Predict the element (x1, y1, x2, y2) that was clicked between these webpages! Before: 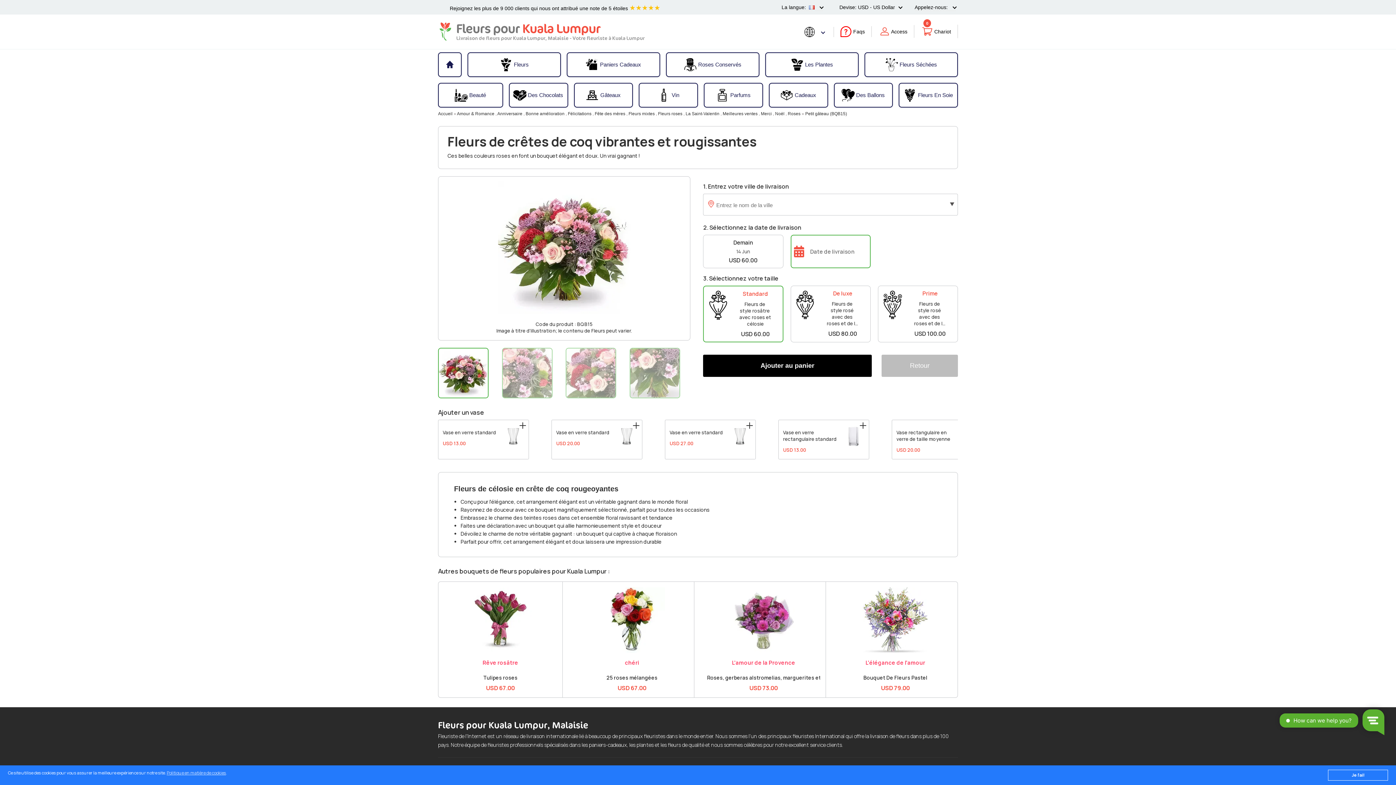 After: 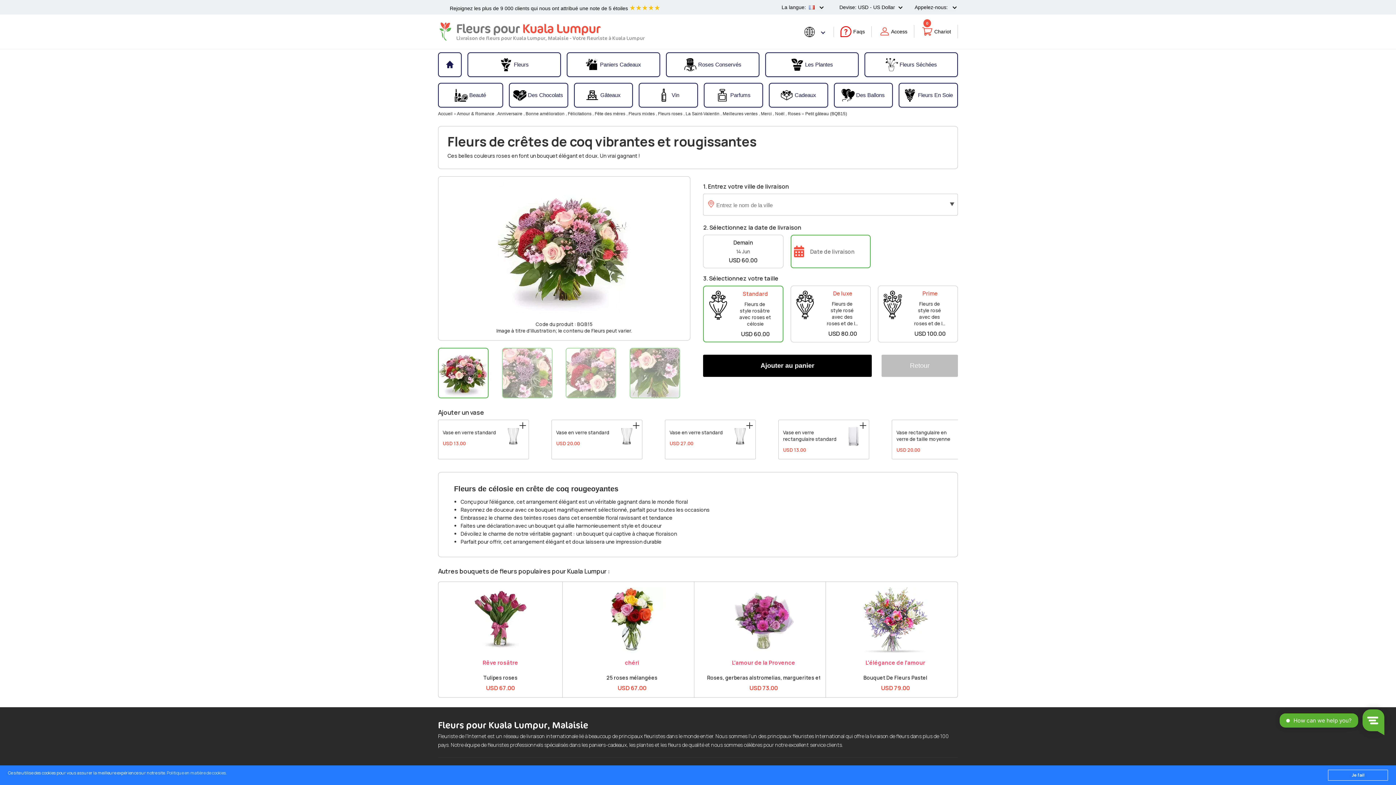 Action: label: Politique en matière de cookies bbox: (166, 770, 226, 776)